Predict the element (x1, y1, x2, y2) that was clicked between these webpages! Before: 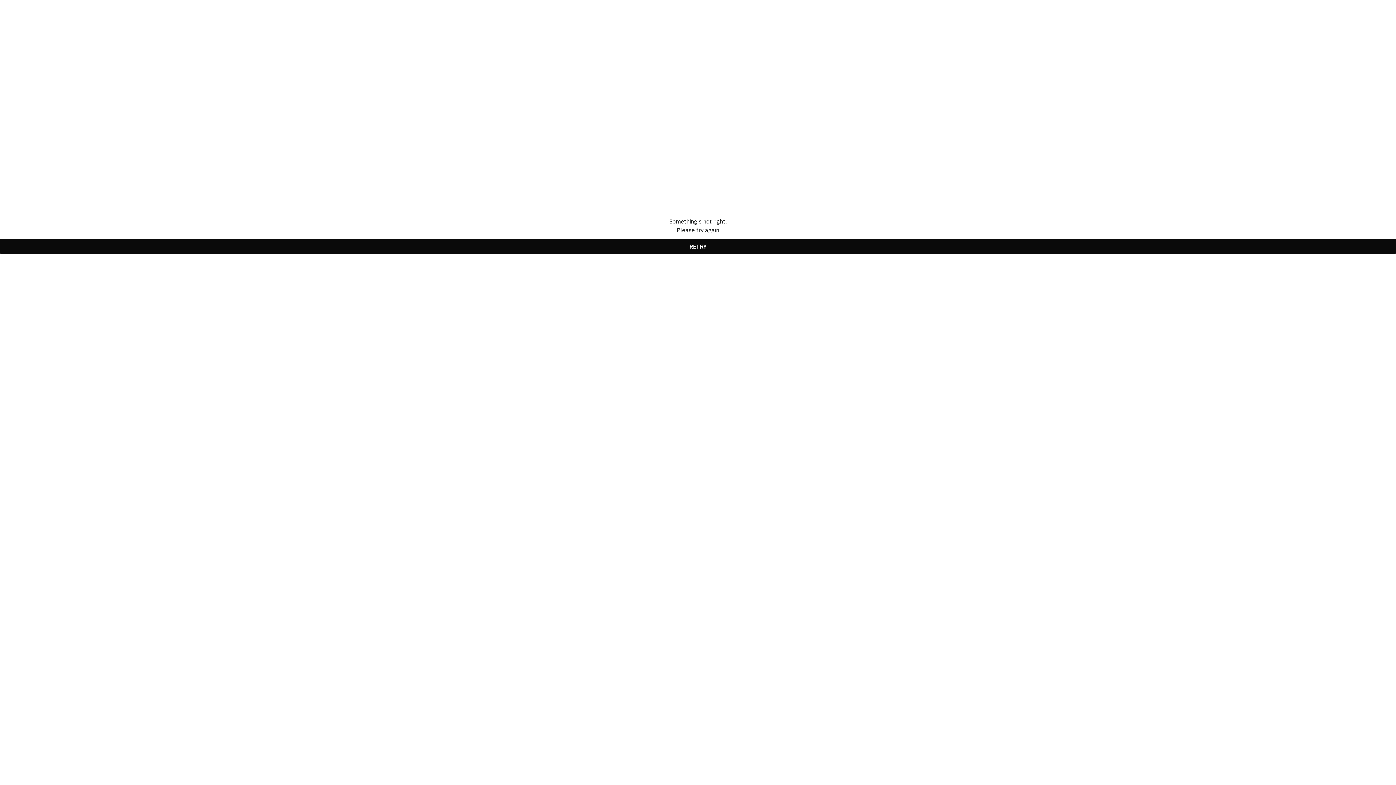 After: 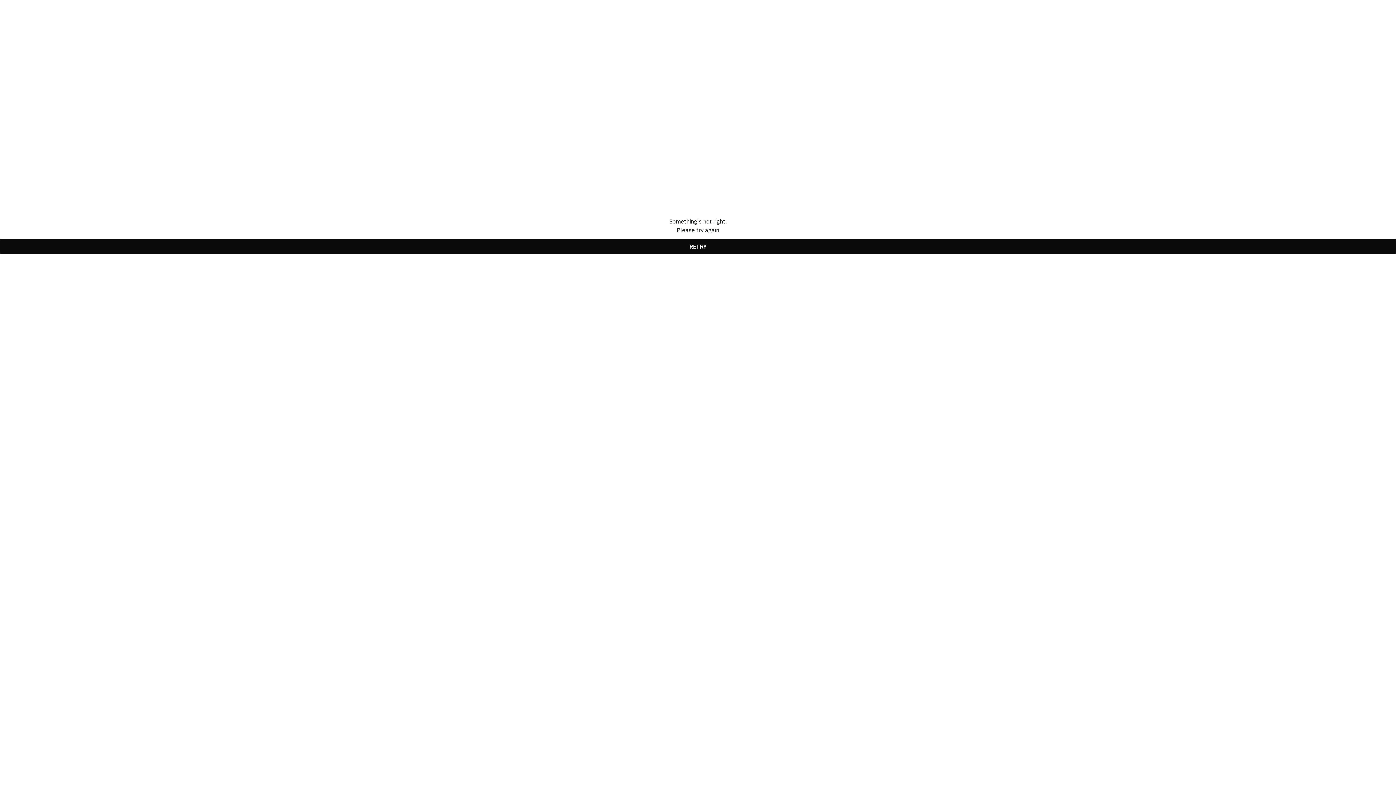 Action: bbox: (0, 238, 1396, 254) label: RETRY